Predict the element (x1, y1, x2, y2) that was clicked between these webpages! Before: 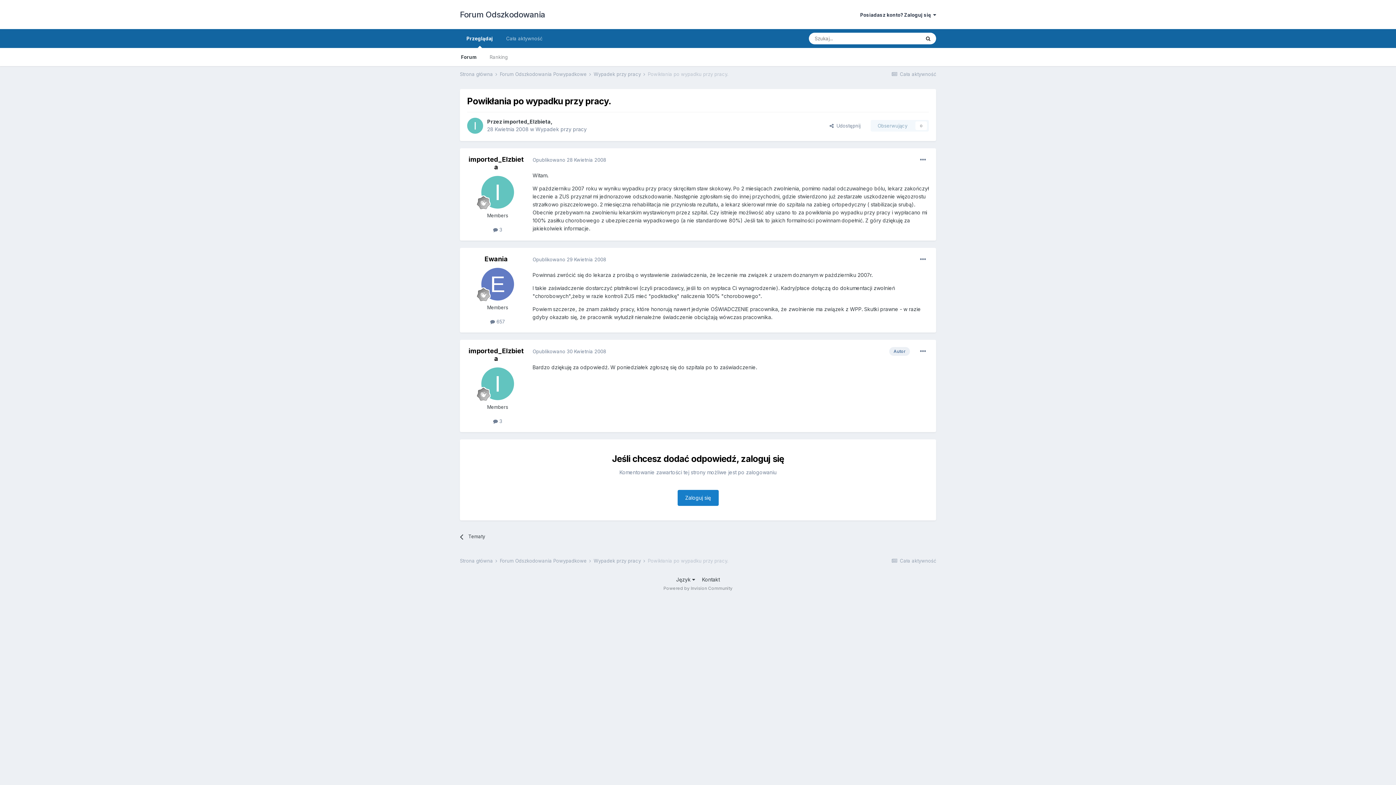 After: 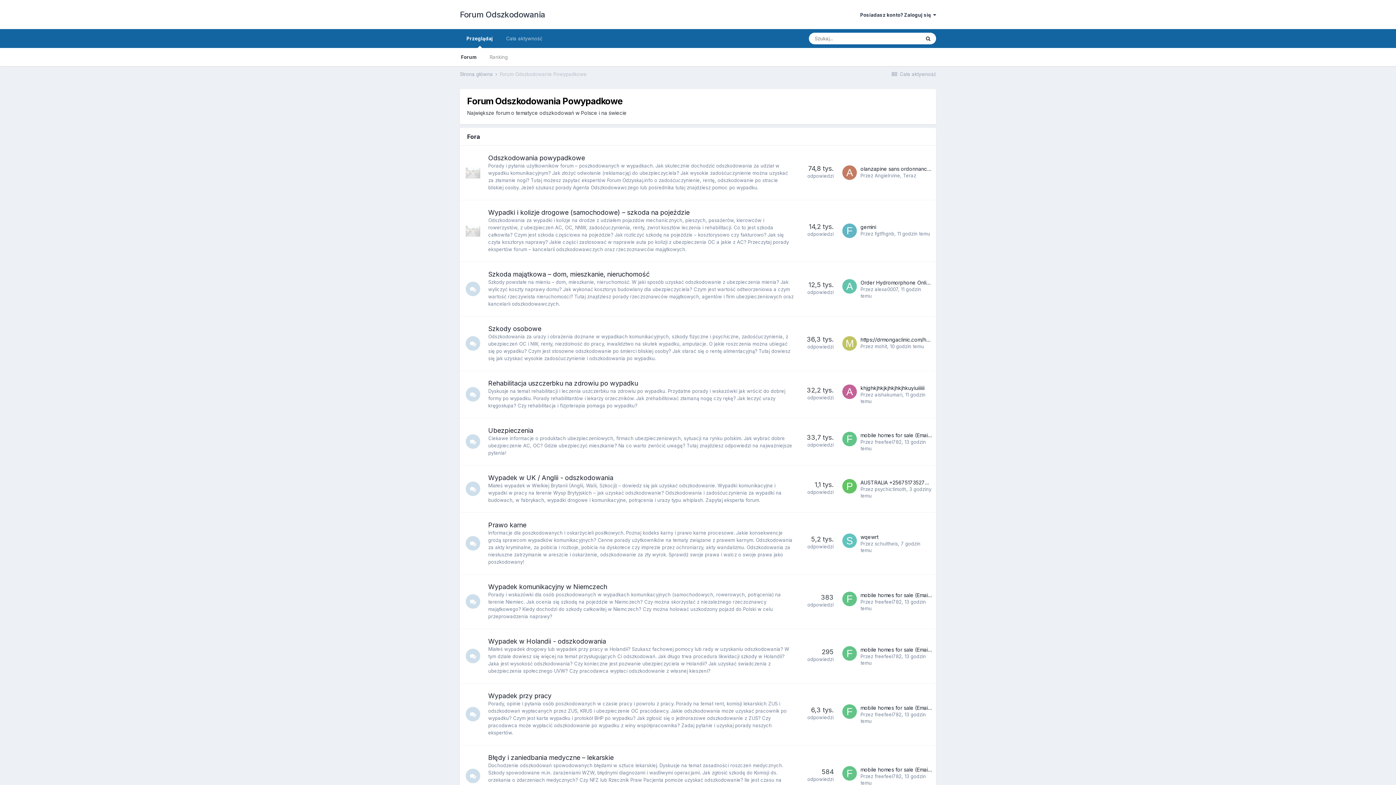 Action: bbox: (500, 558, 592, 564) label: Forum Odszkodowania Powypadkowe 